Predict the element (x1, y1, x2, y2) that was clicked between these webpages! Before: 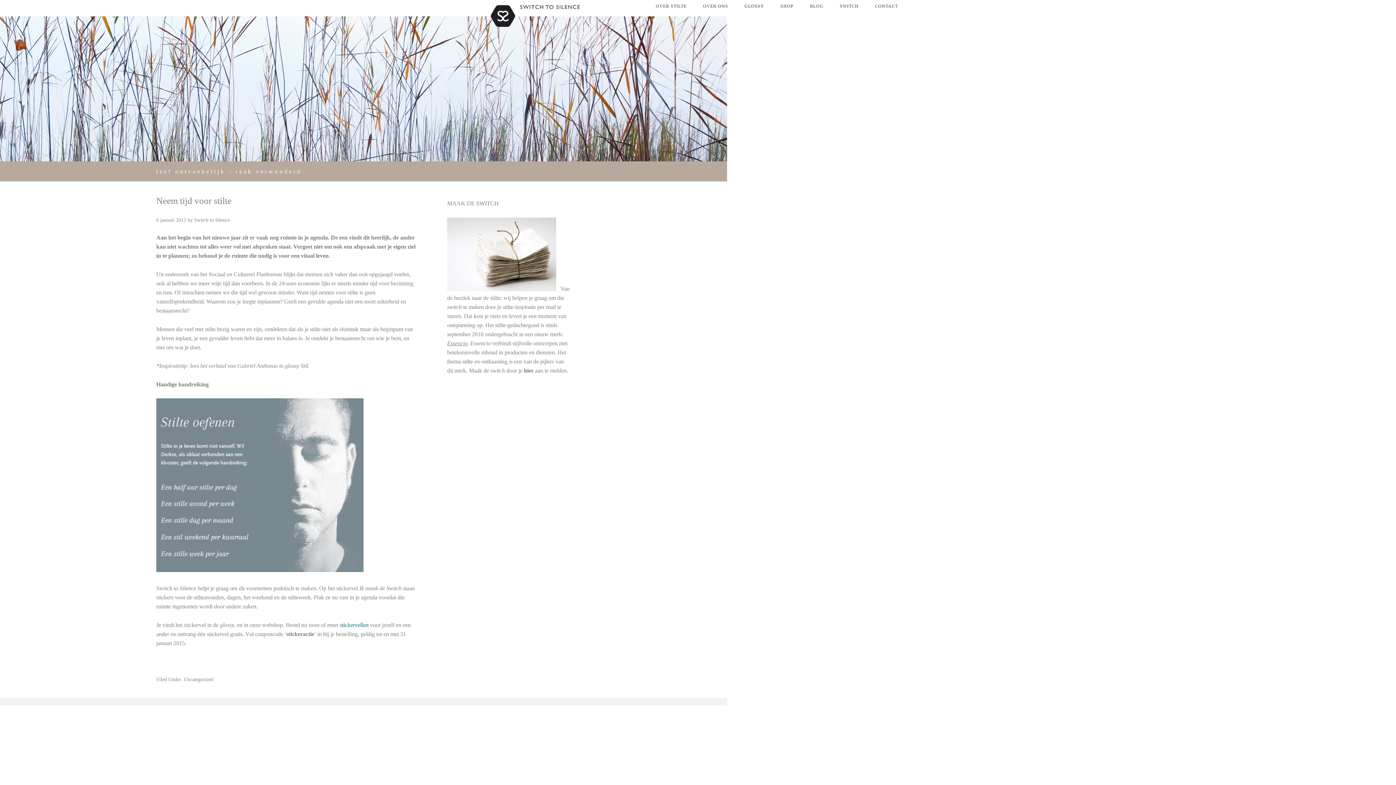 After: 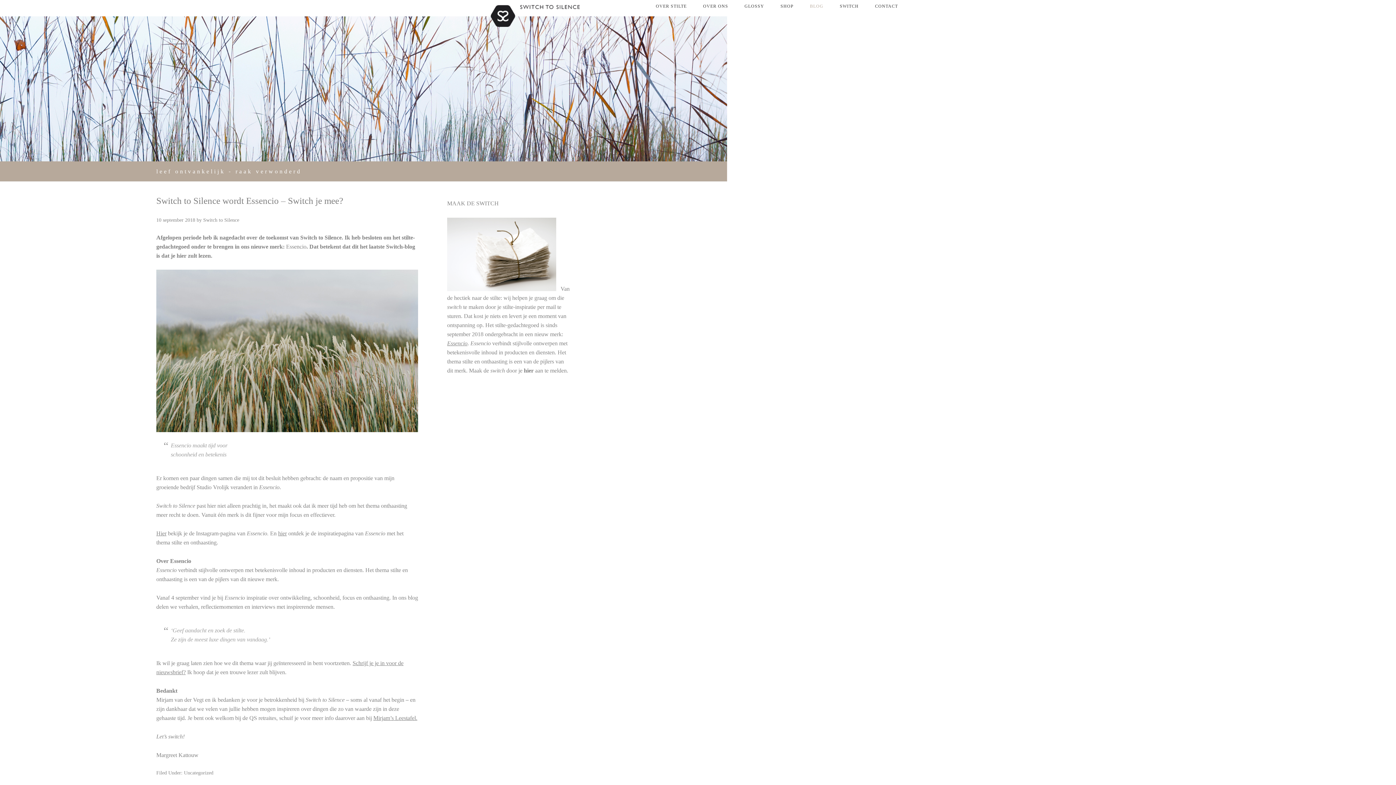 Action: bbox: (802, 0, 830, 16) label: BLOG